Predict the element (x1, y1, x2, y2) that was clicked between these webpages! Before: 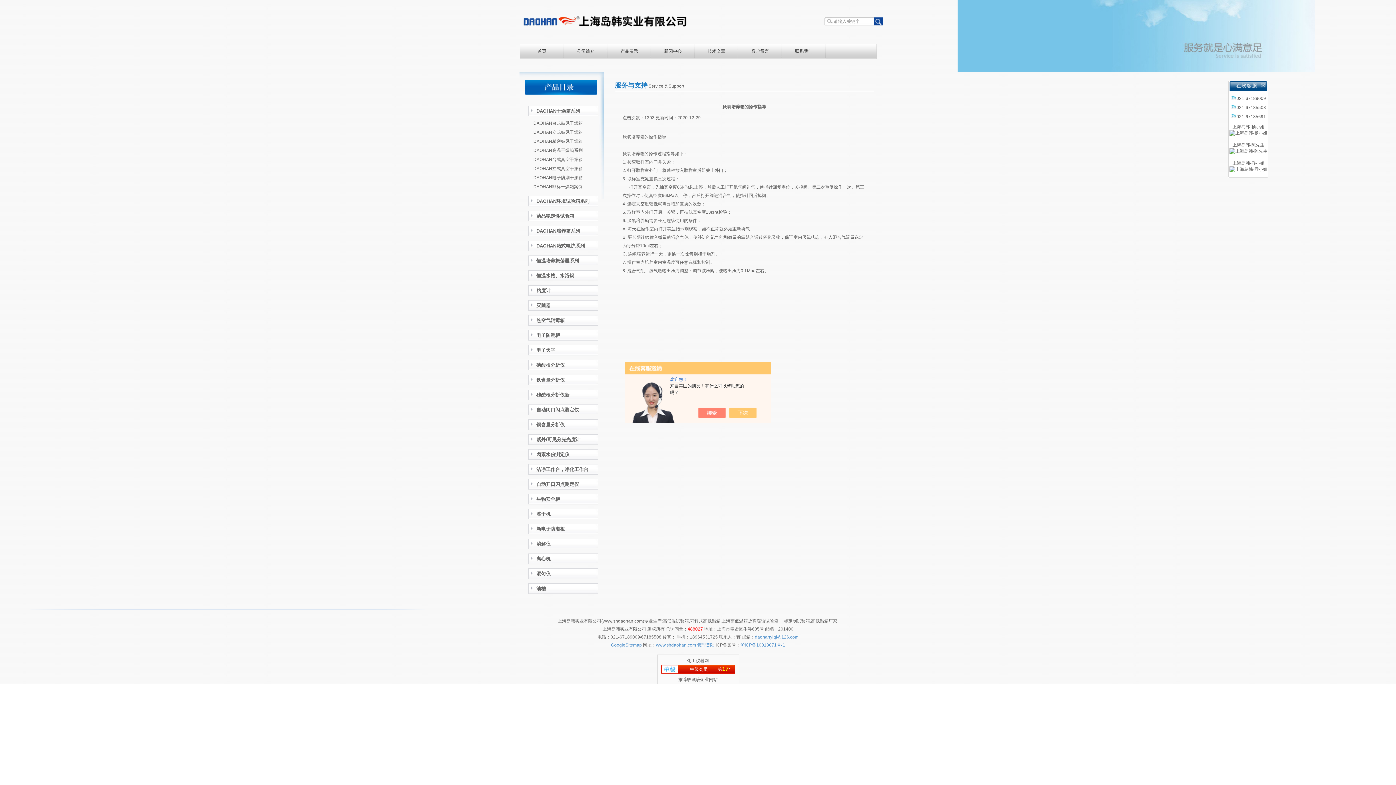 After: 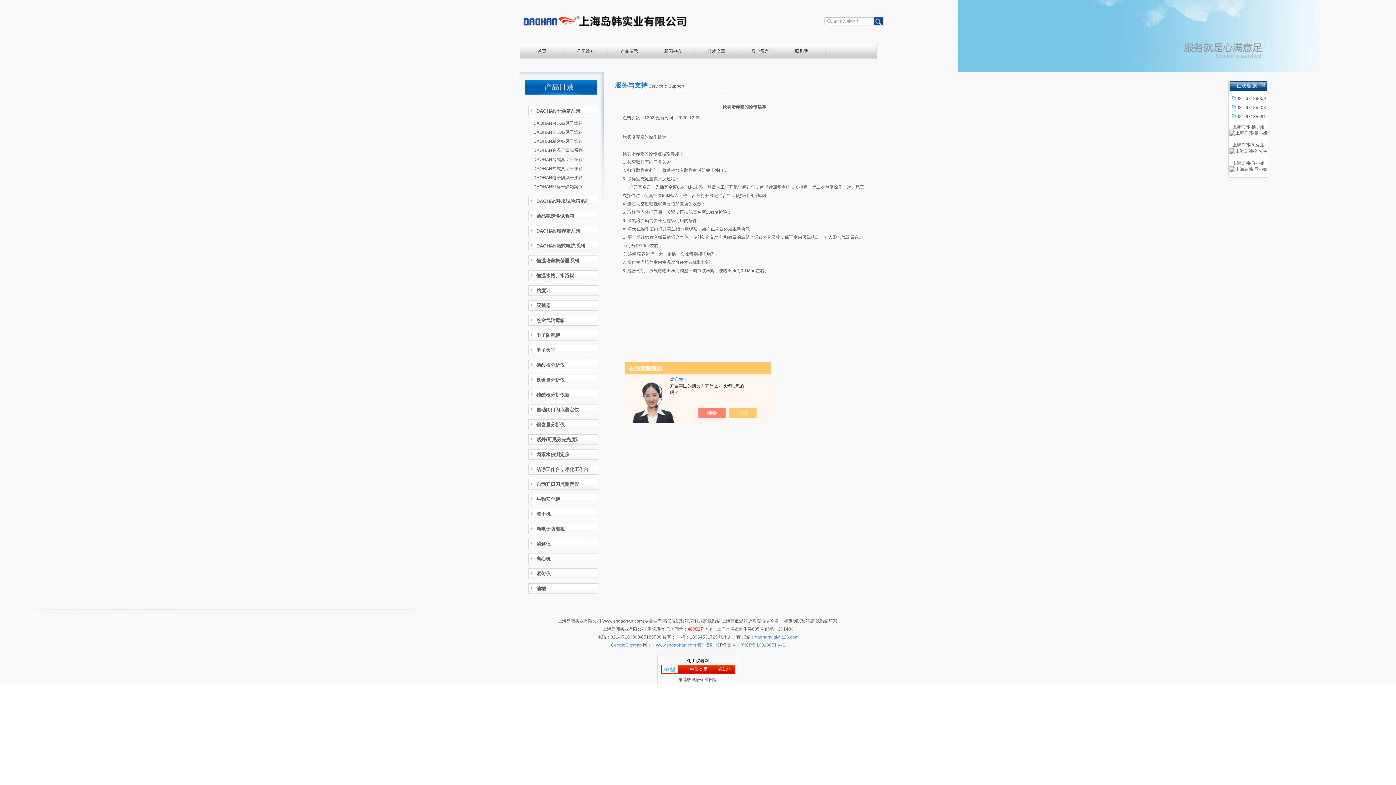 Action: label: 化工仪器网 bbox: (687, 658, 709, 663)